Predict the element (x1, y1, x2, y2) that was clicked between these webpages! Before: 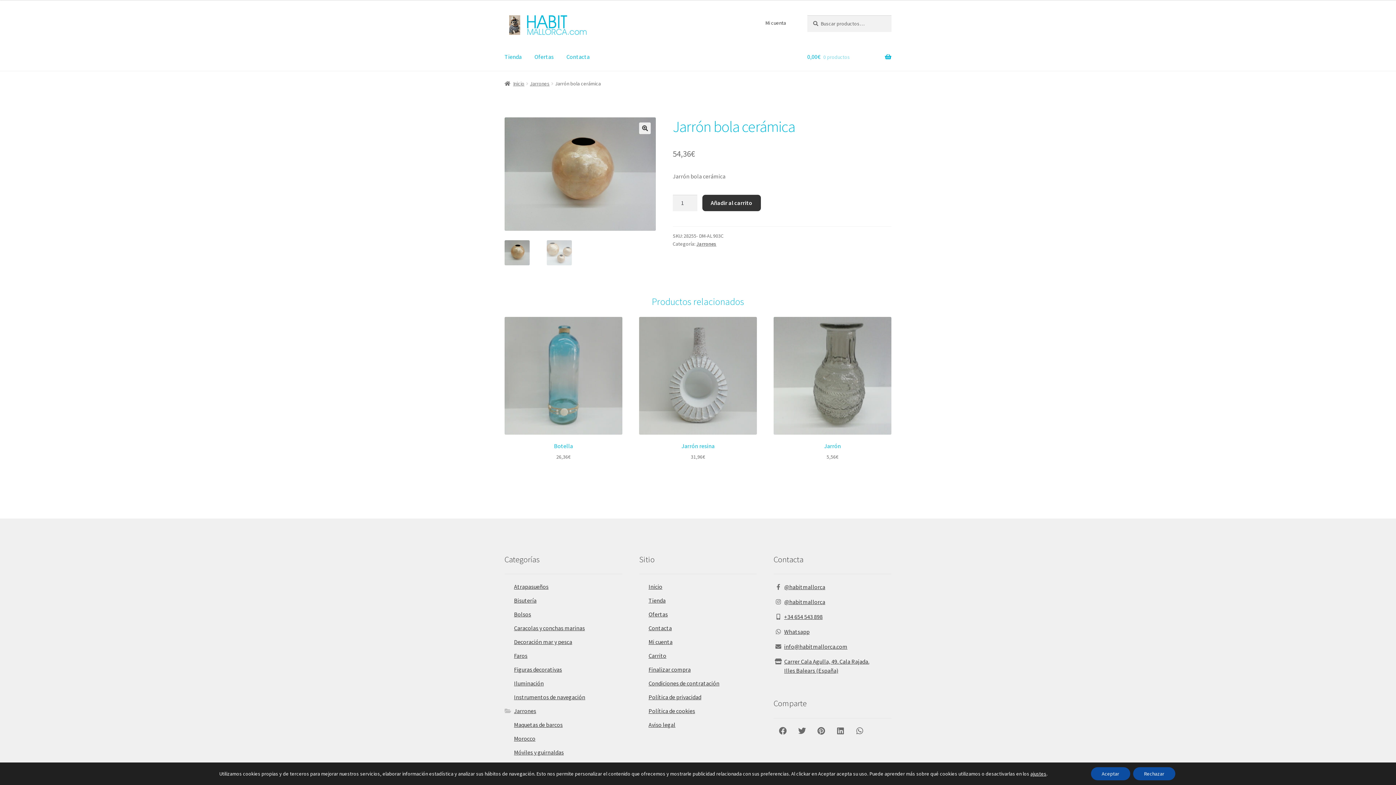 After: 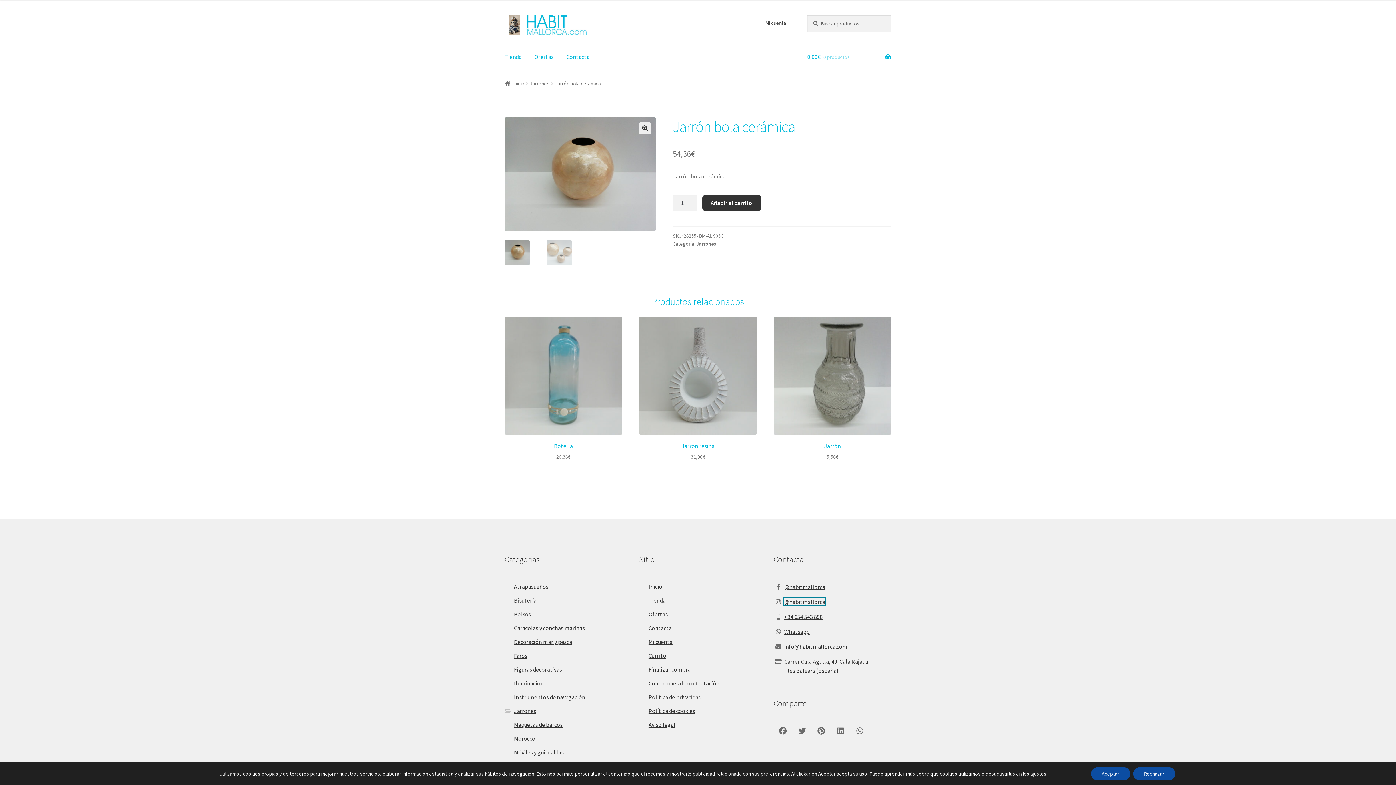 Action: label: @habitmallorca bbox: (784, 598, 825, 605)